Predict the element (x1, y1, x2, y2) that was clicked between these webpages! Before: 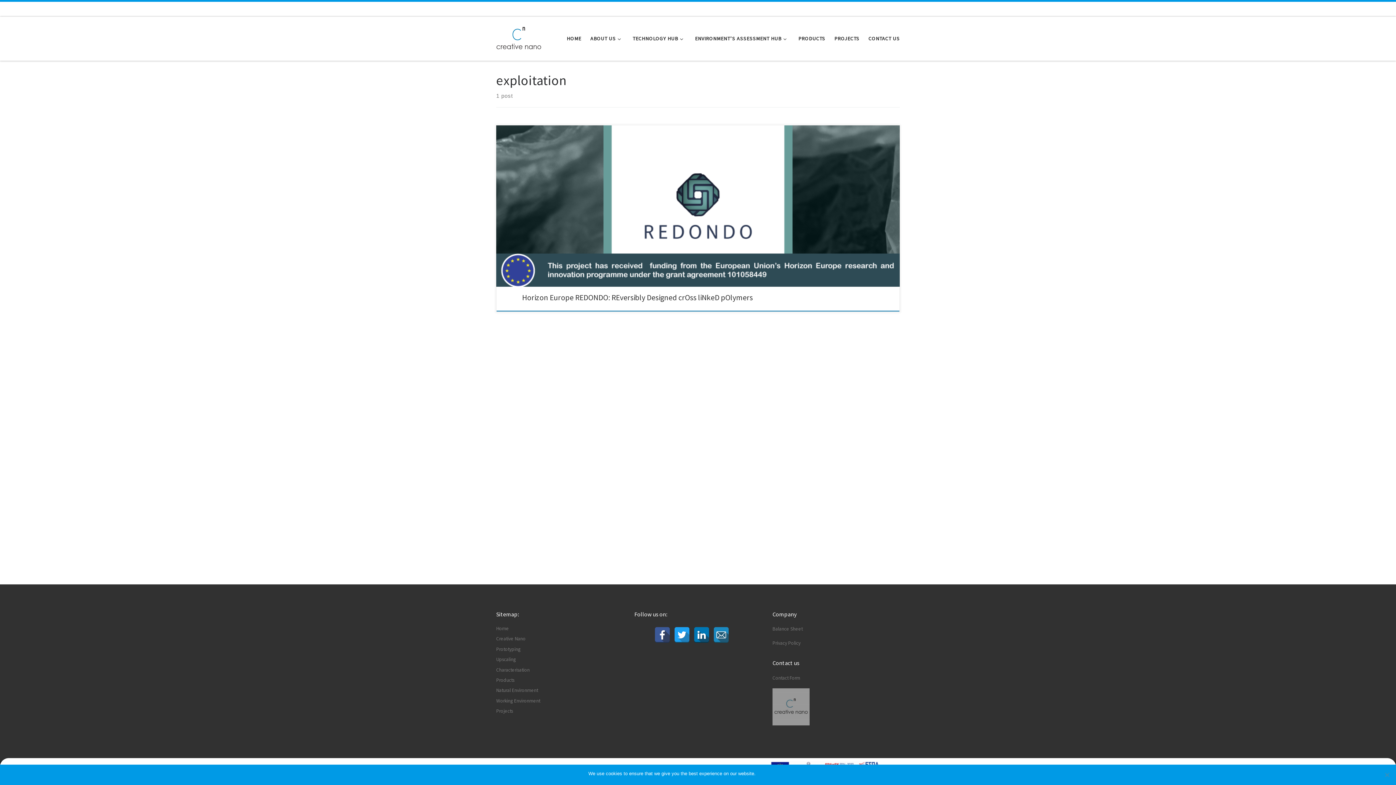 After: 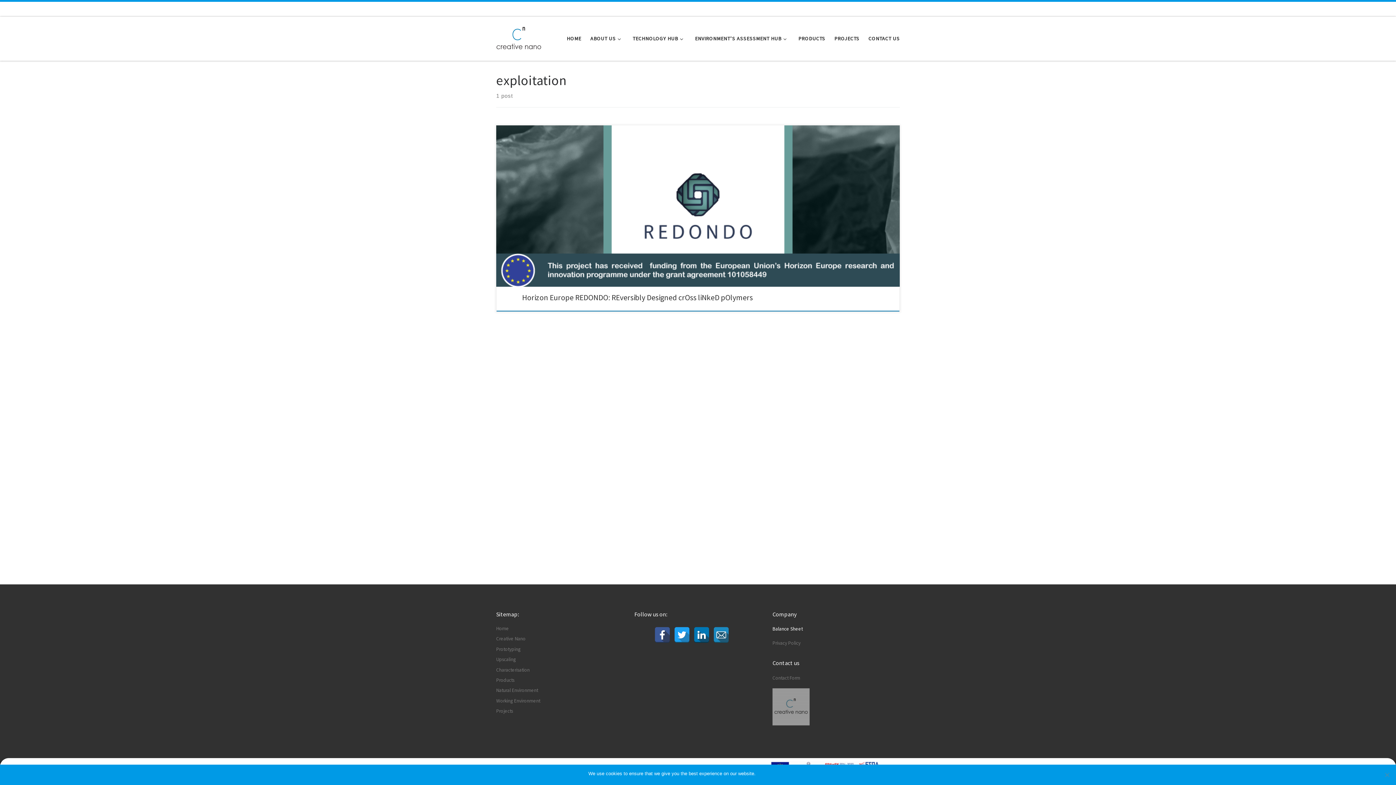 Action: label: Balance Sheet bbox: (772, 626, 802, 632)